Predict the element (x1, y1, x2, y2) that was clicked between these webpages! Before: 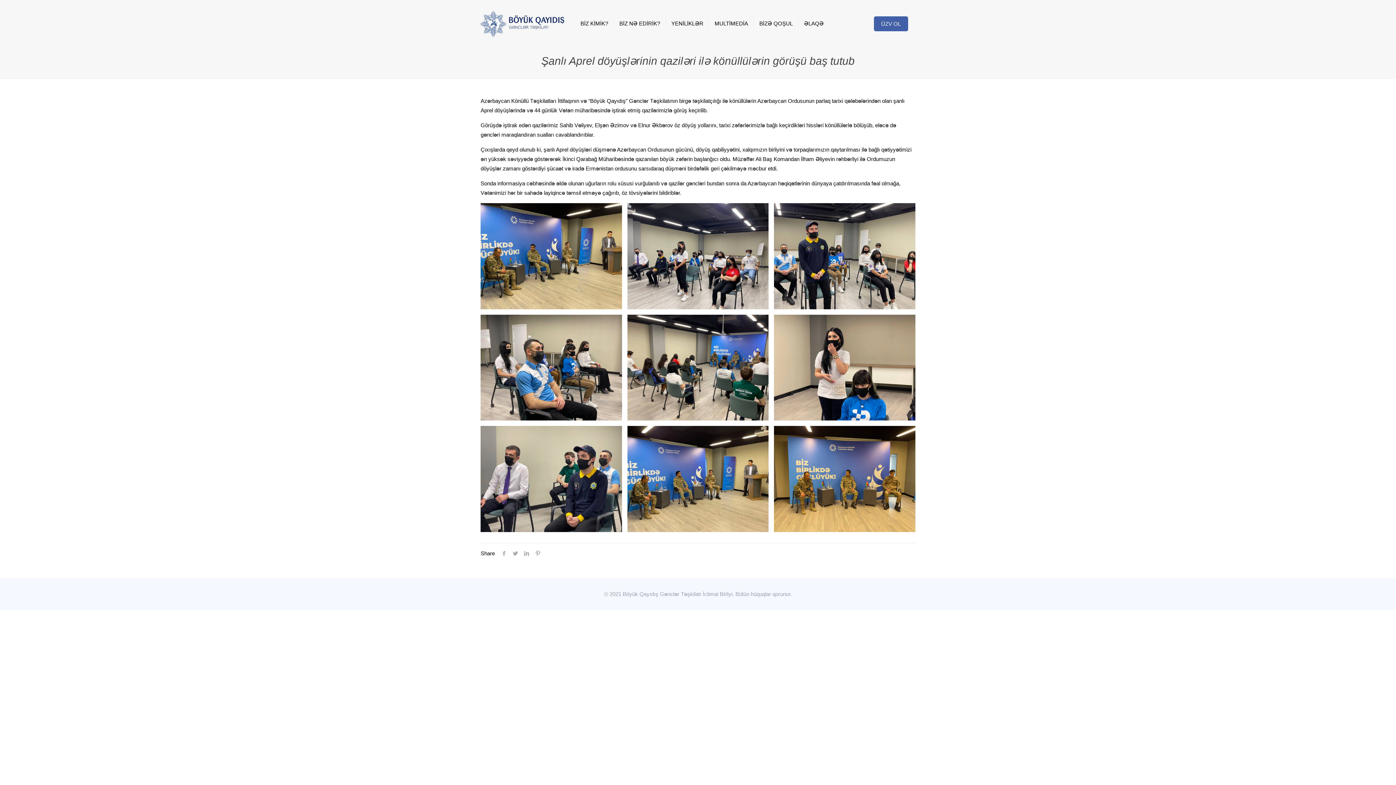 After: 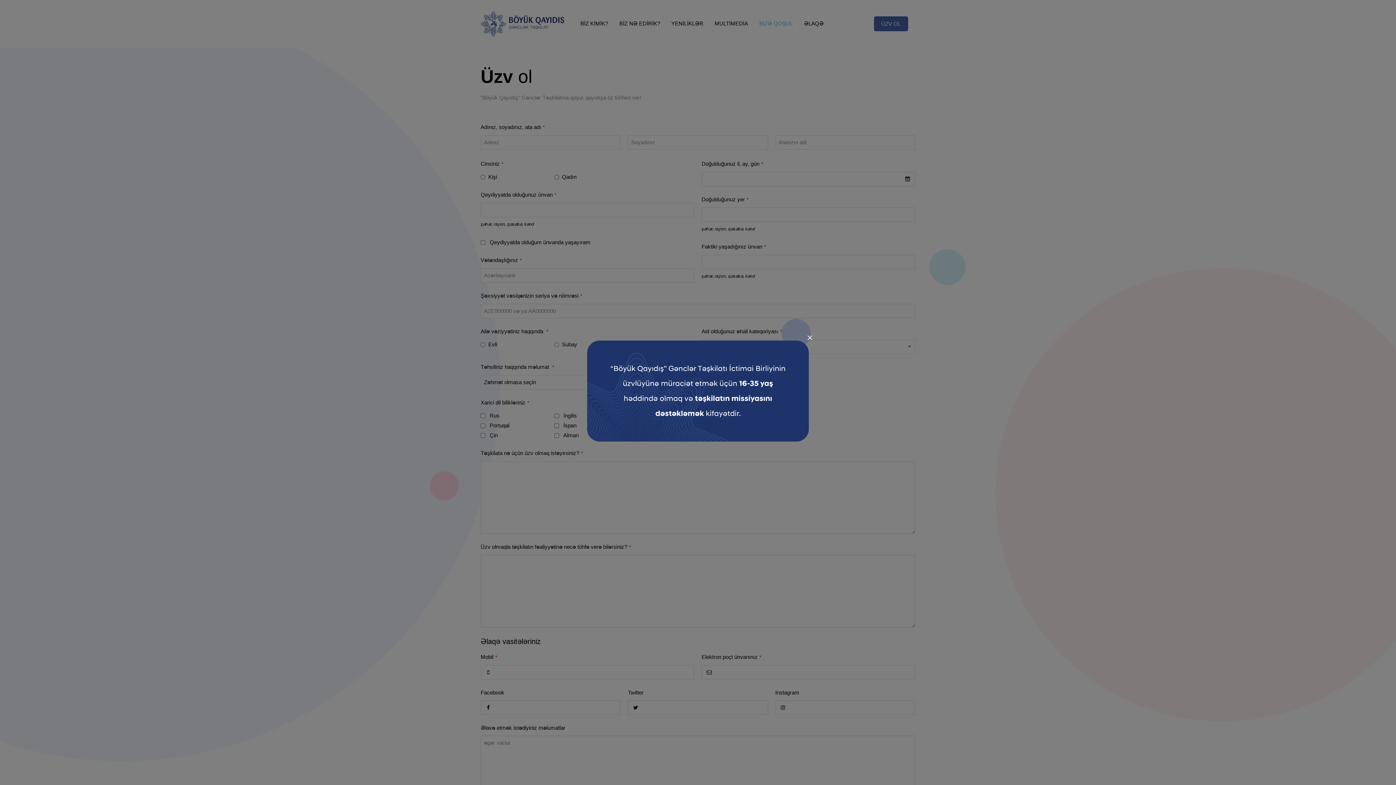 Action: bbox: (874, 16, 908, 31) label: ÜZV OL